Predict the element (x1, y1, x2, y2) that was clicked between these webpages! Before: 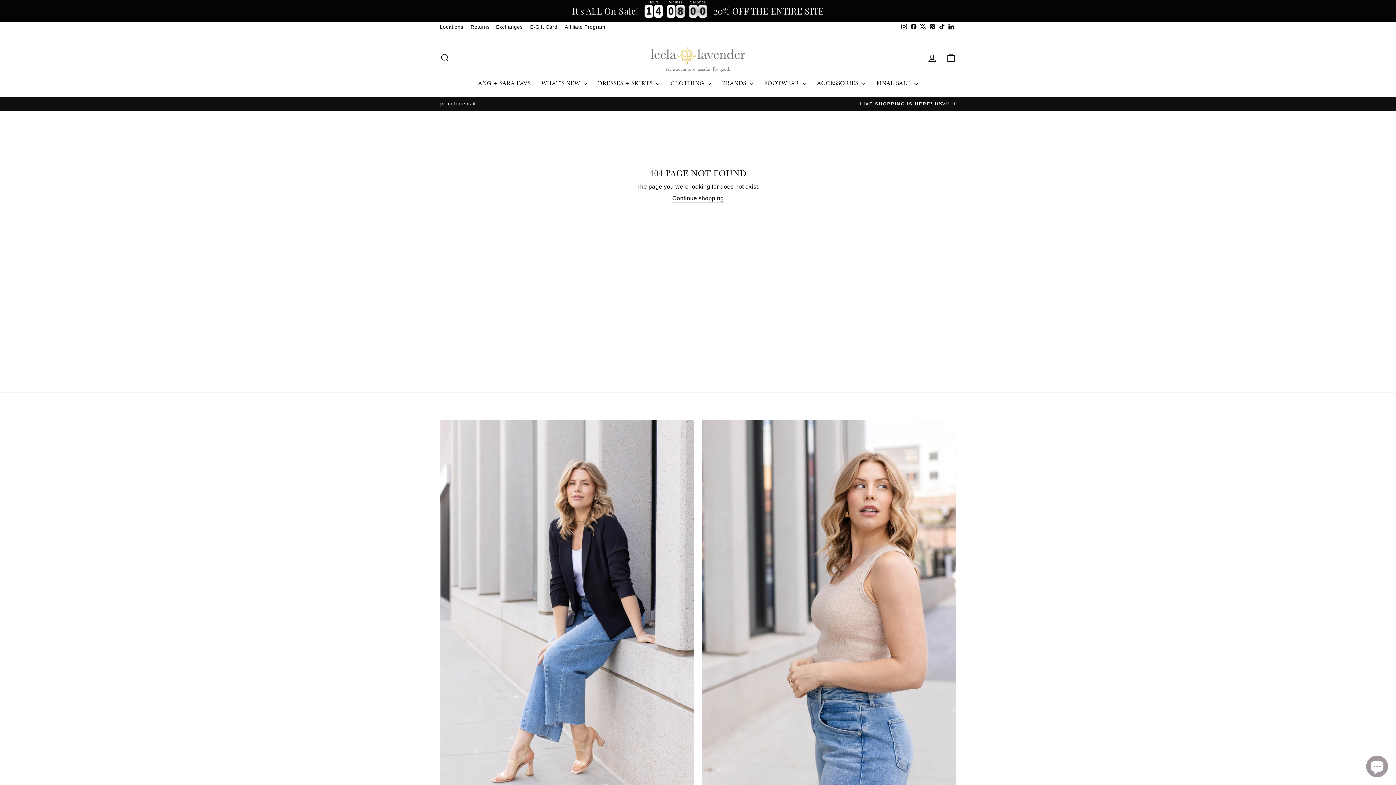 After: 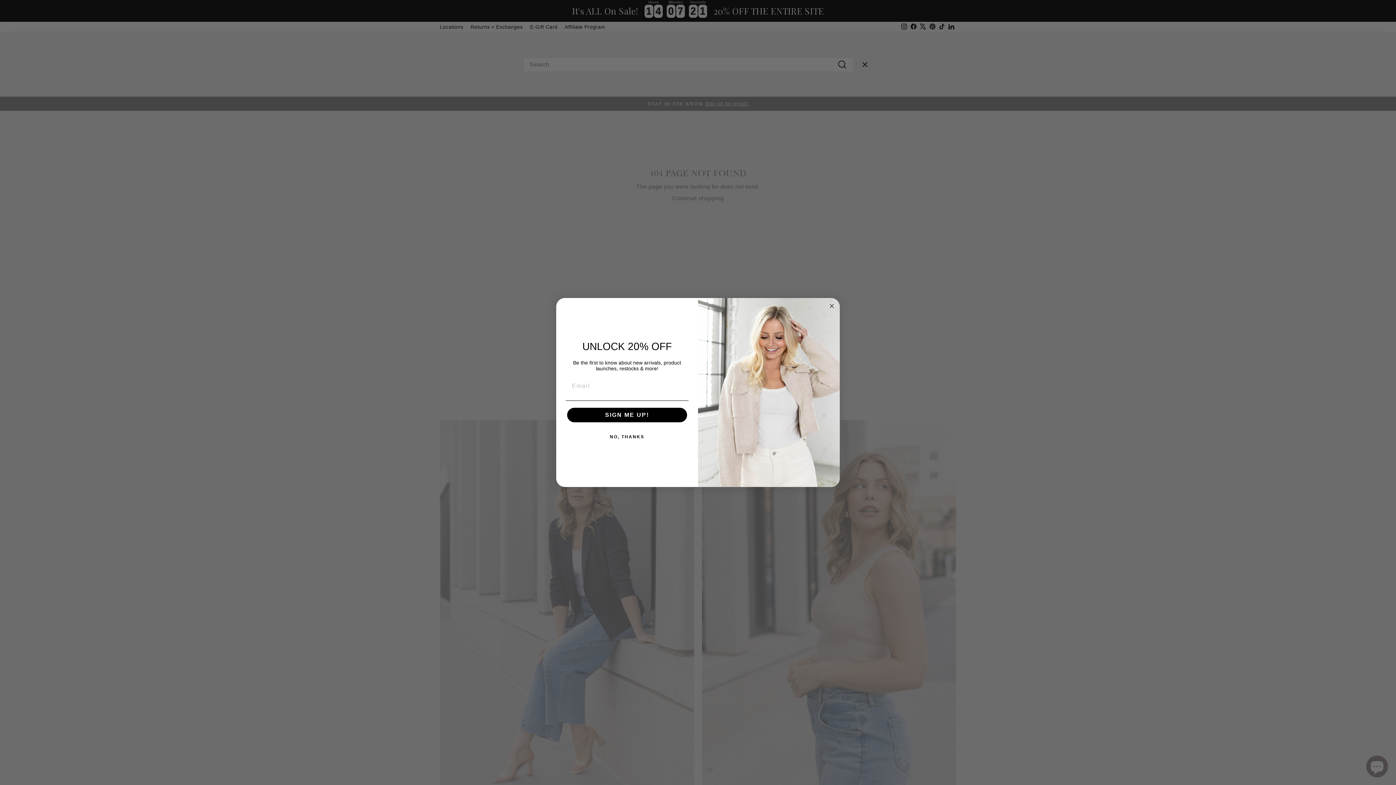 Action: label: SEARCH bbox: (435, 50, 454, 65)